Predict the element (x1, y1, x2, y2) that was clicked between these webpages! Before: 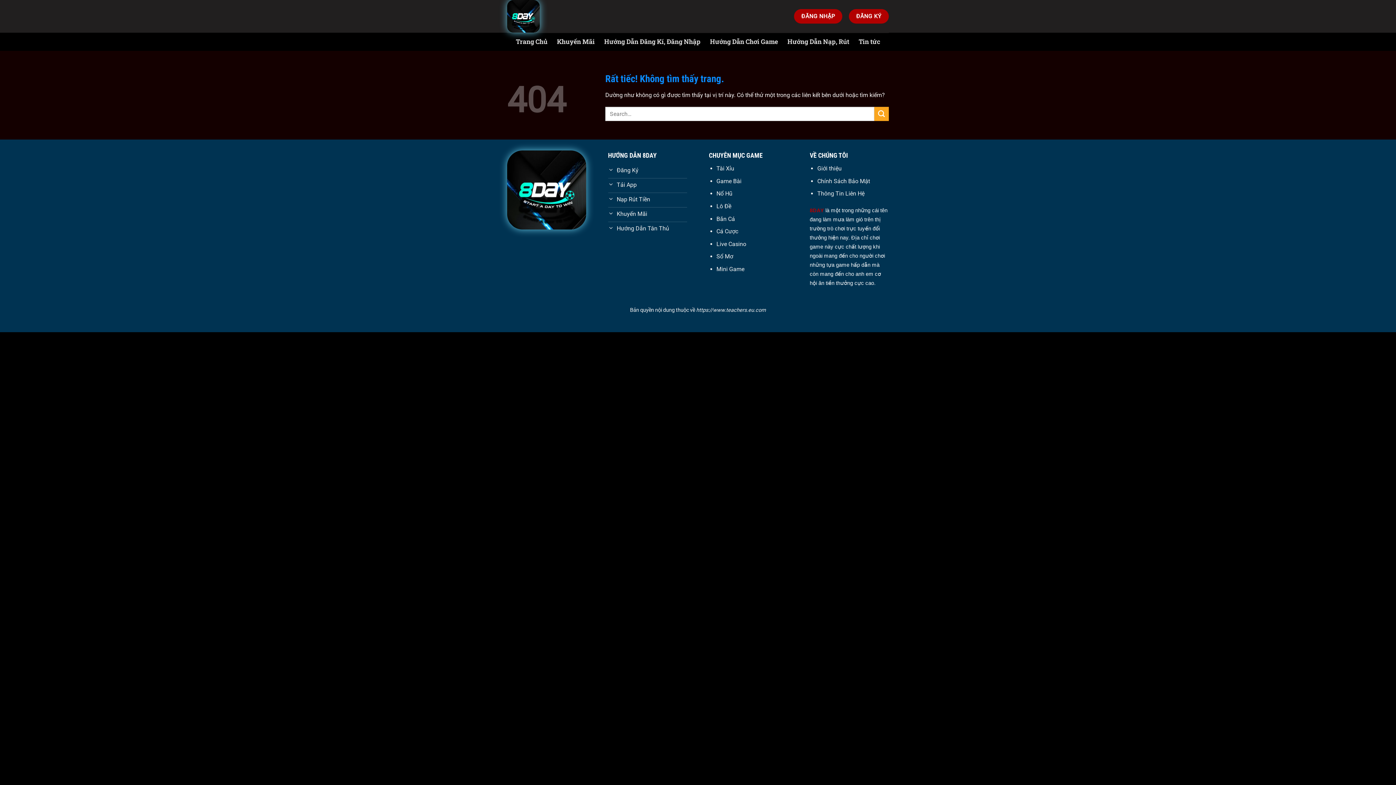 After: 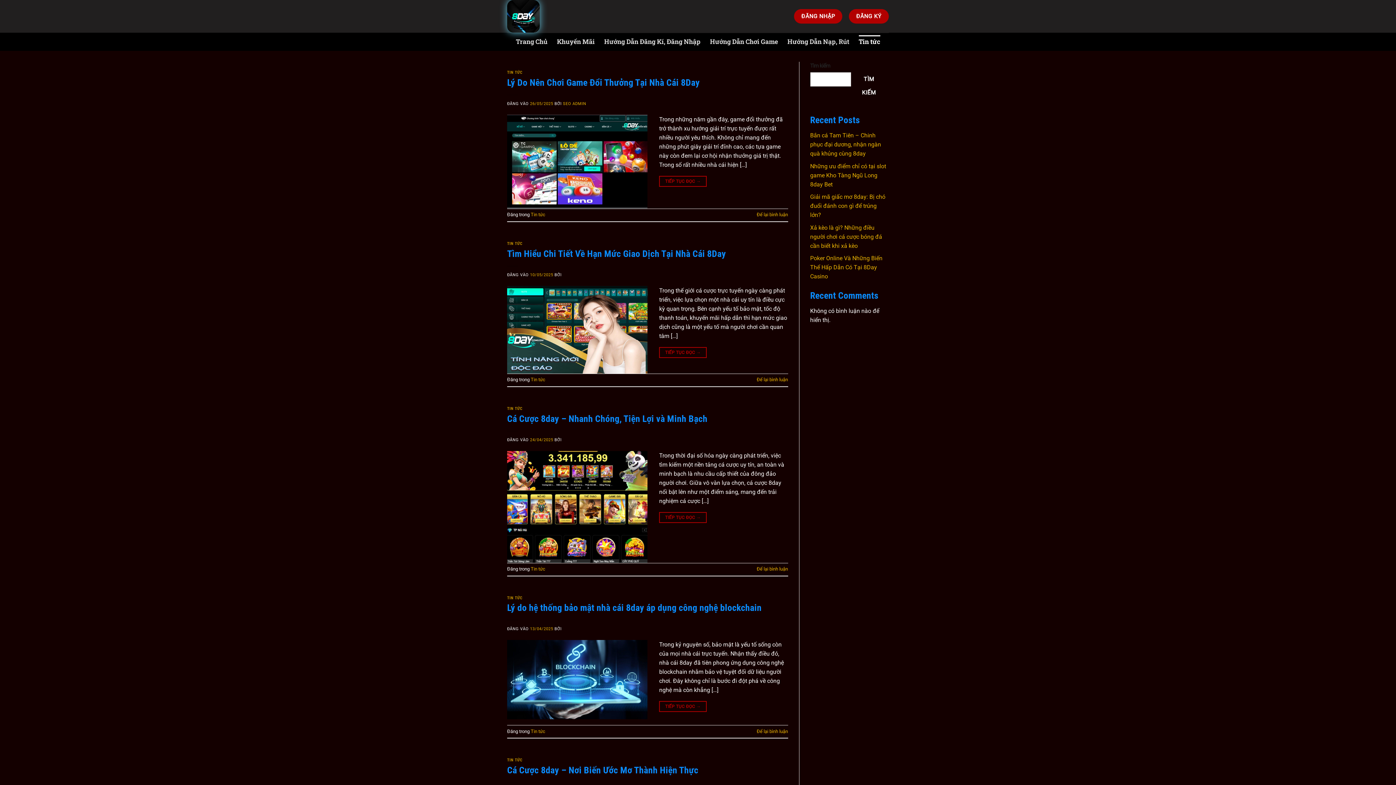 Action: label: Tin tức bbox: (858, 35, 880, 48)